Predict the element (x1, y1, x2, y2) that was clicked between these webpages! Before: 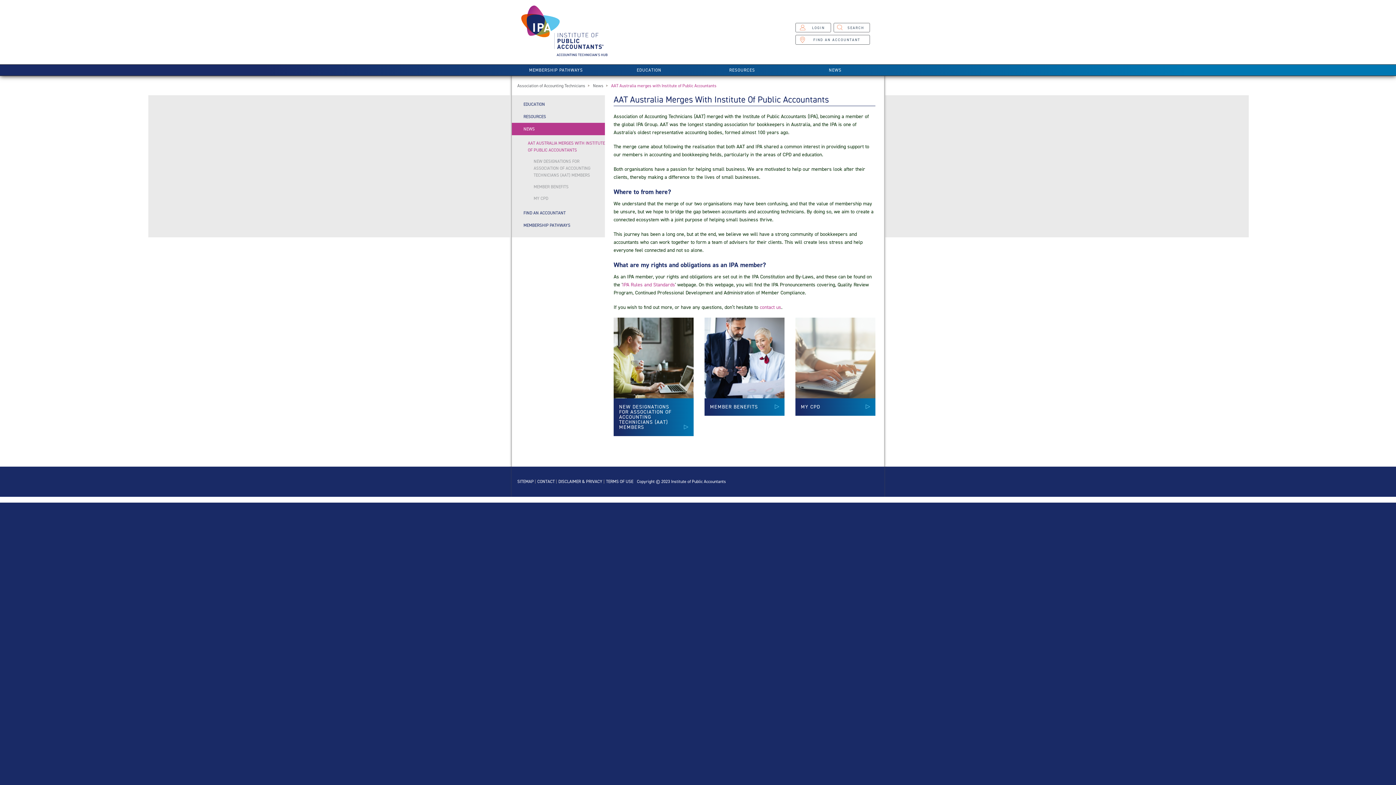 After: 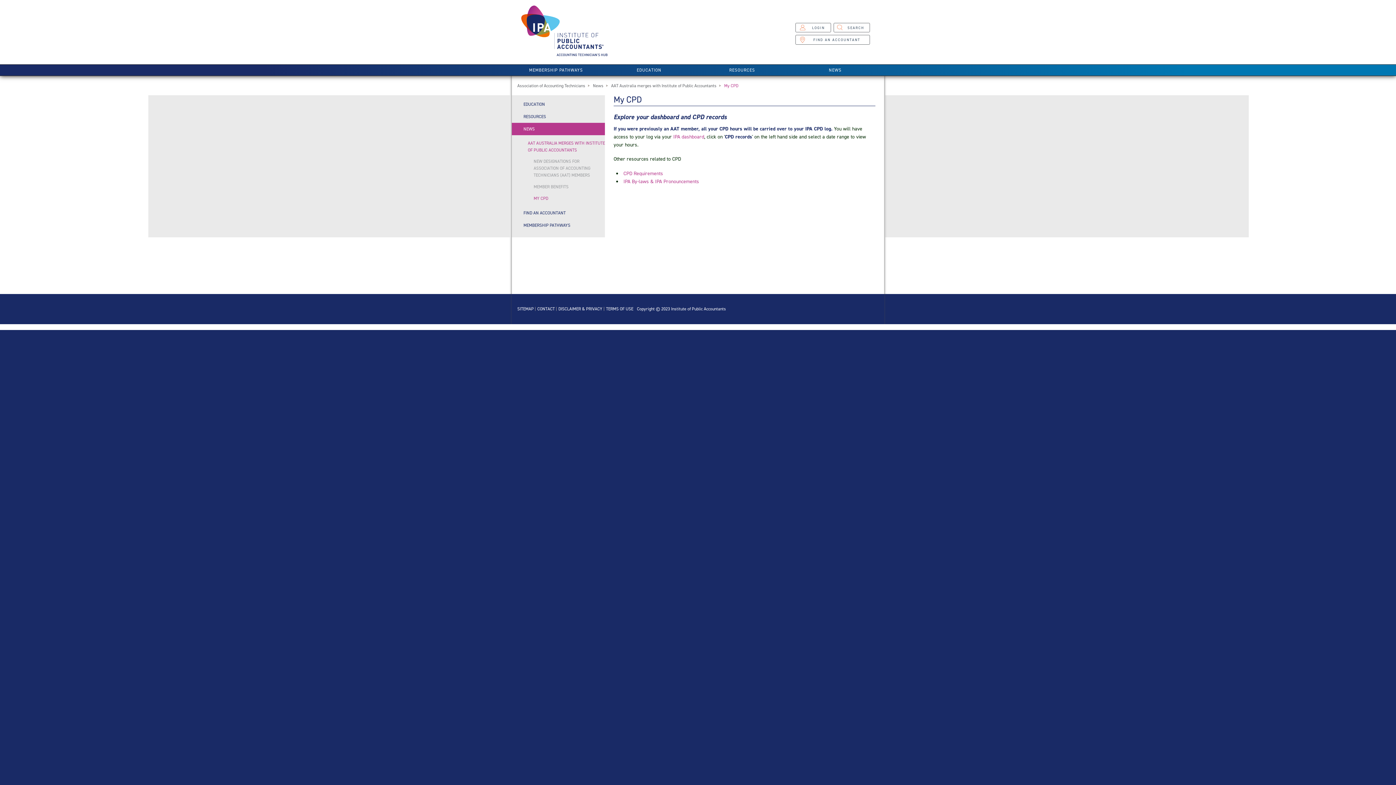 Action: bbox: (795, 398, 875, 415) label: MY CPD